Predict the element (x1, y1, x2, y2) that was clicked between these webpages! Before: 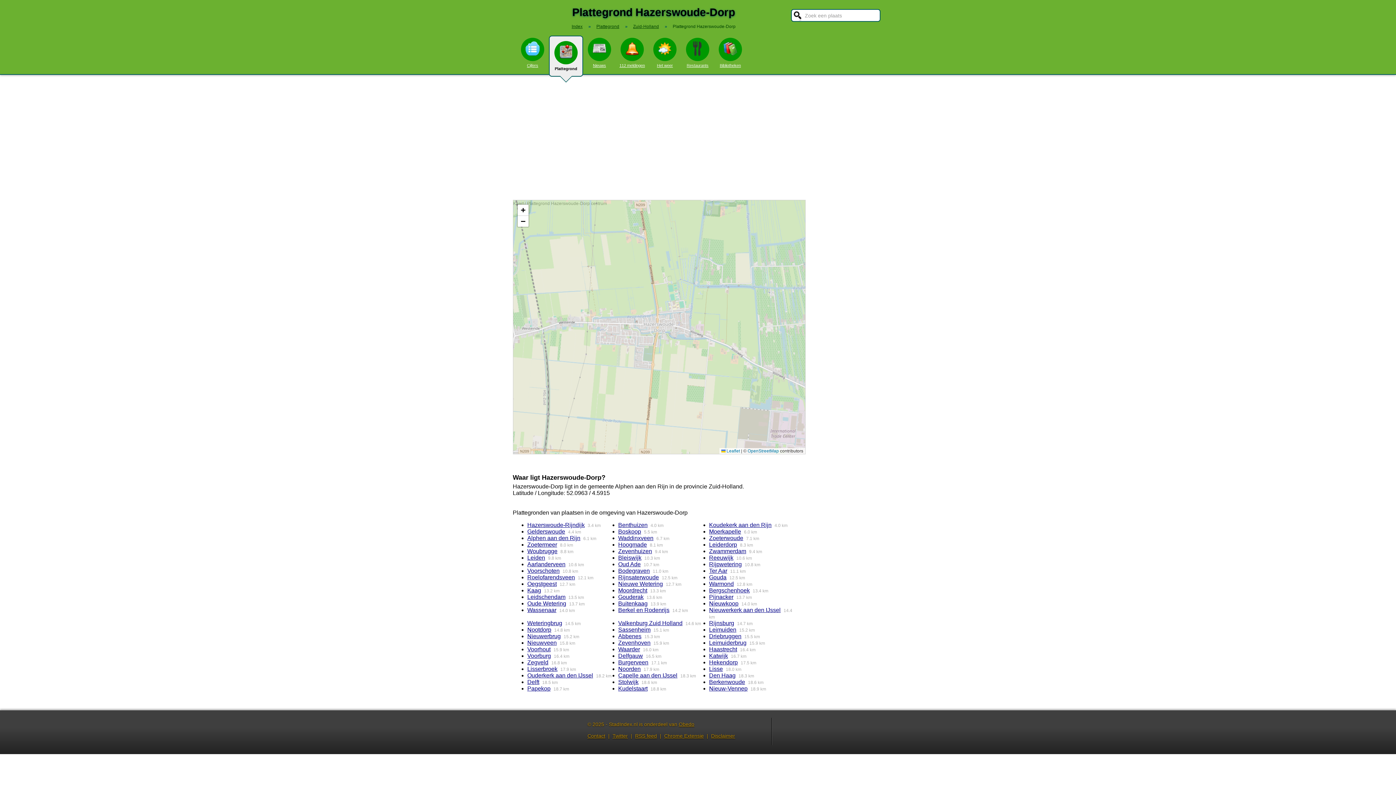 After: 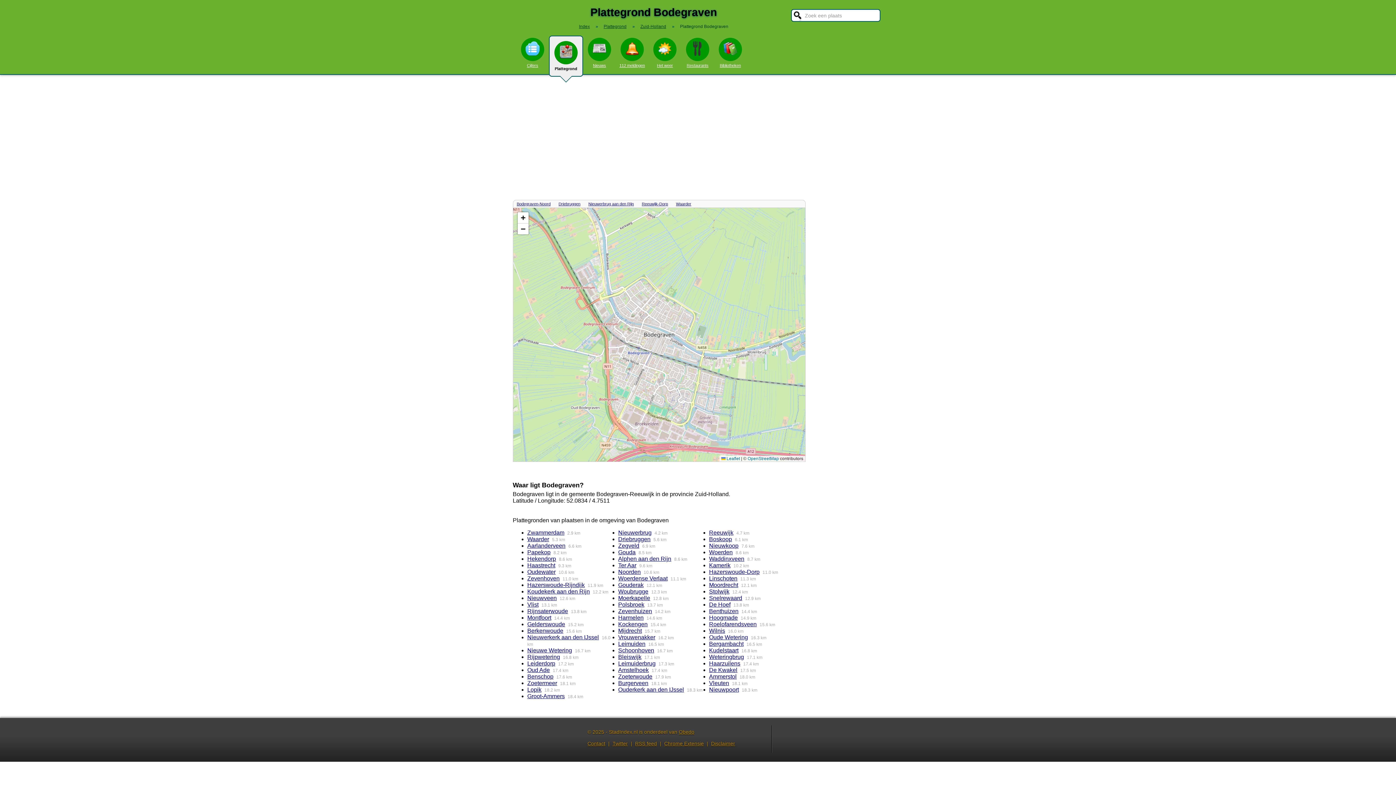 Action: bbox: (618, 568, 650, 574) label: Bodegraven